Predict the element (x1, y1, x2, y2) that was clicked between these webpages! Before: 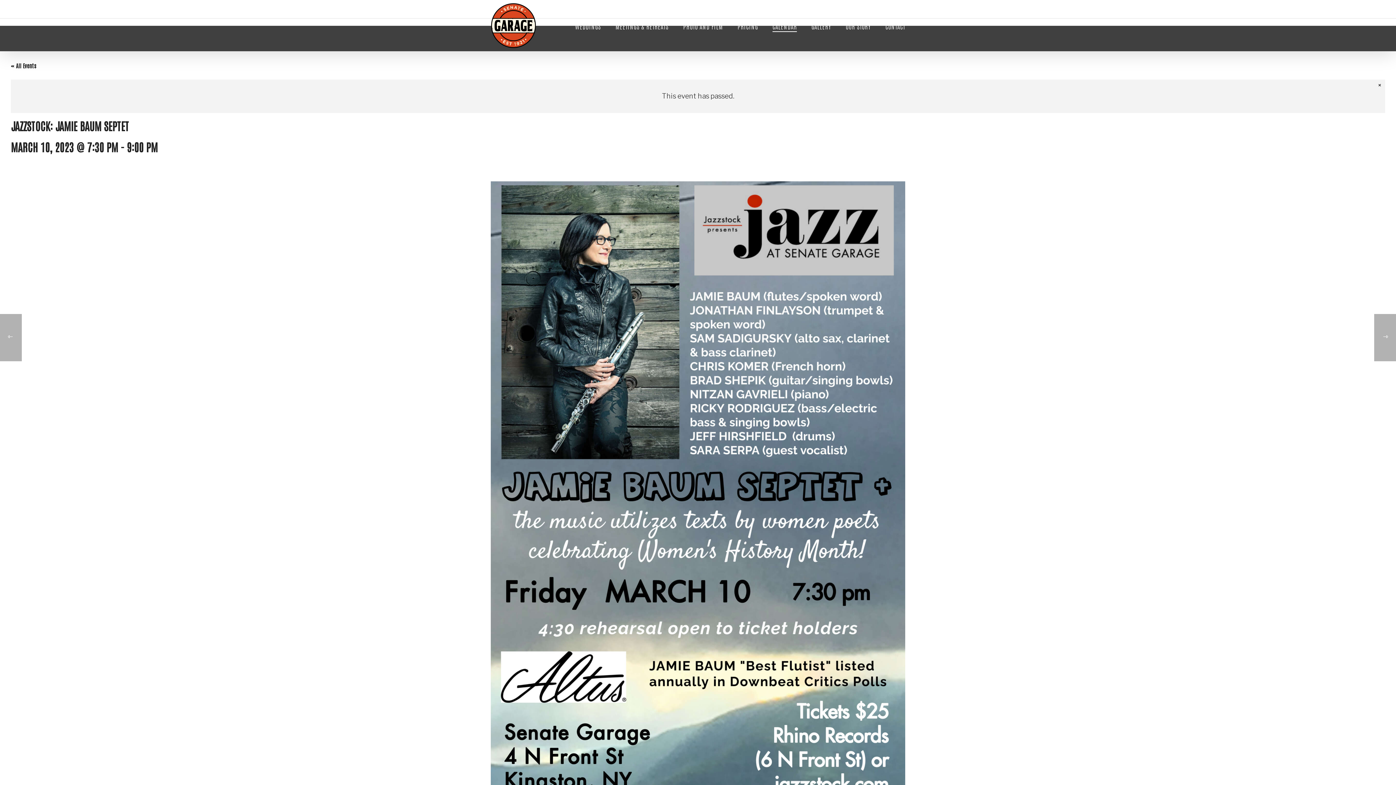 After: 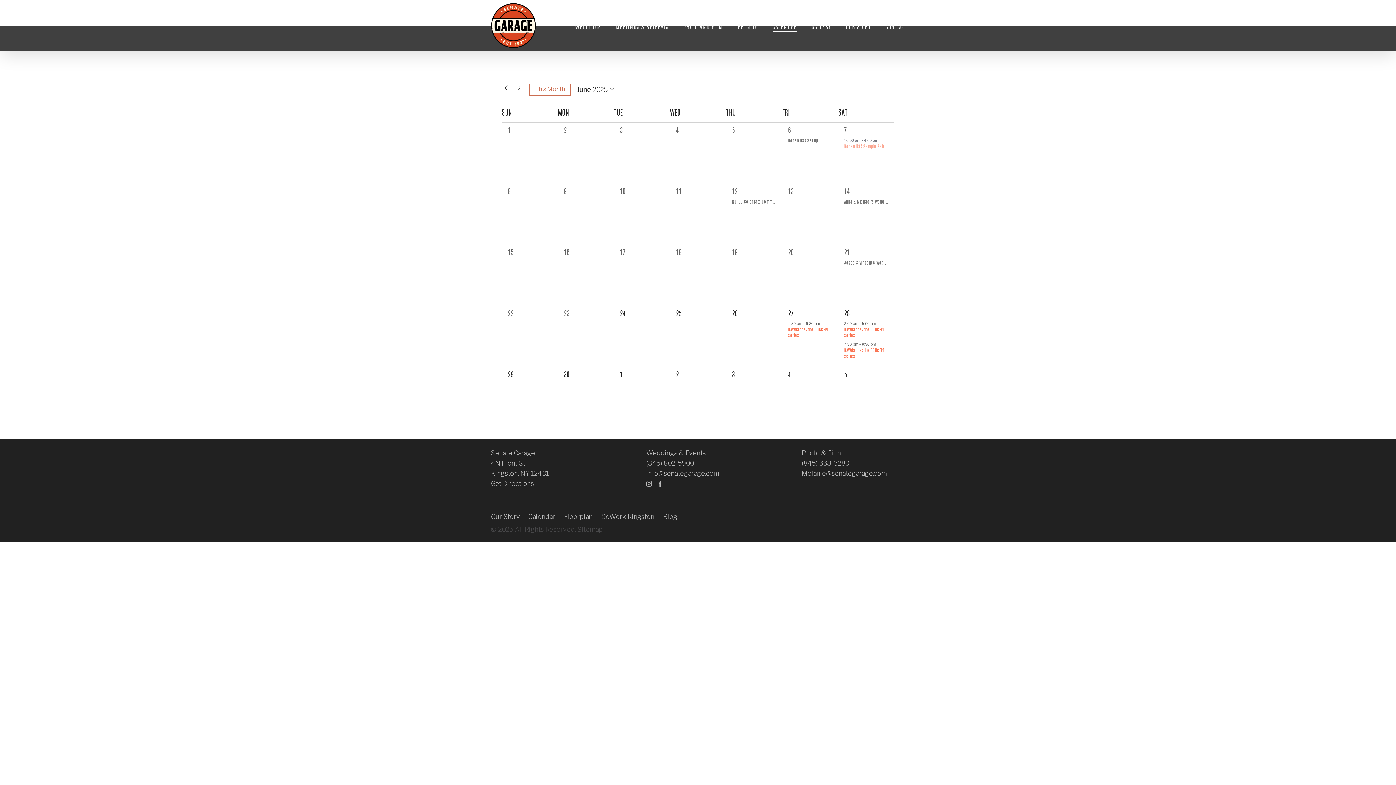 Action: bbox: (10, 62, 36, 69) label: « All Events